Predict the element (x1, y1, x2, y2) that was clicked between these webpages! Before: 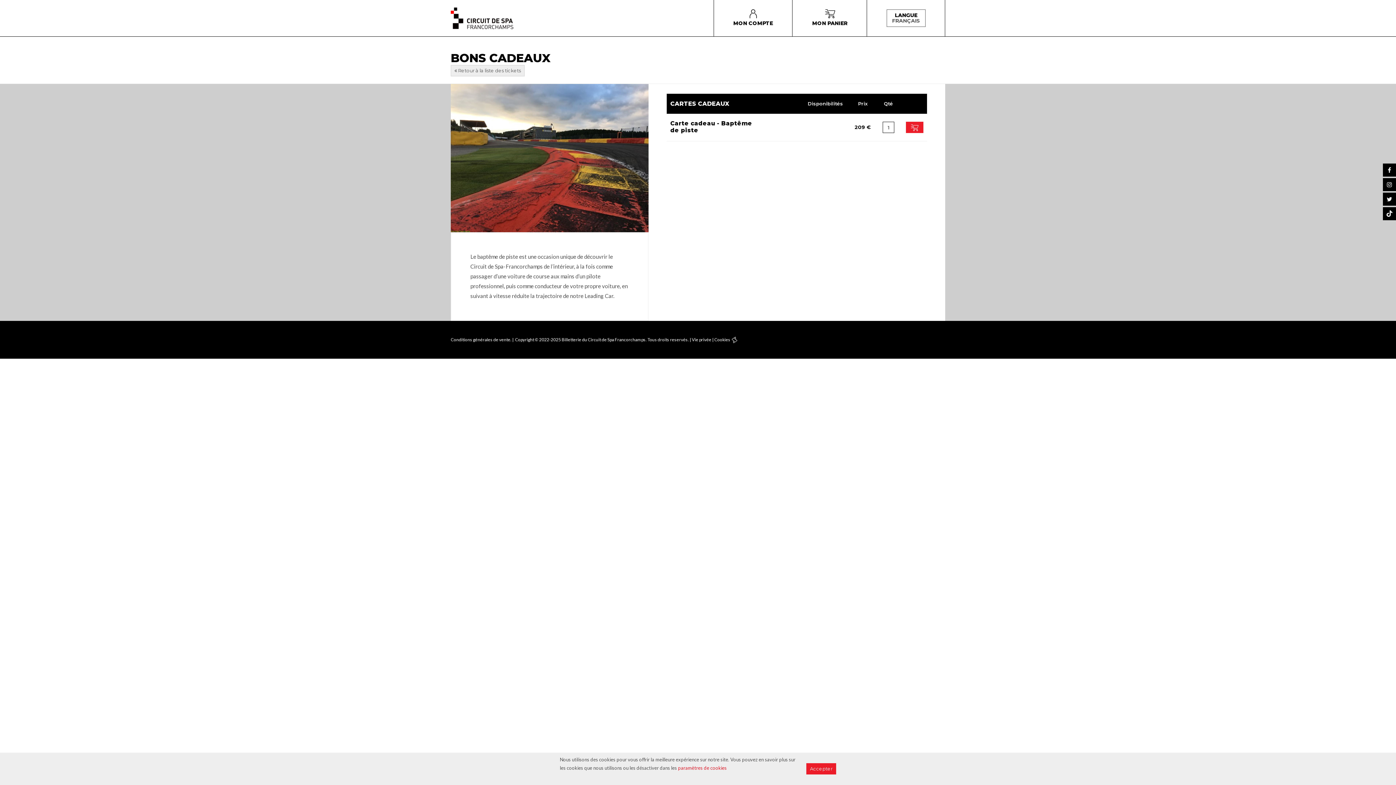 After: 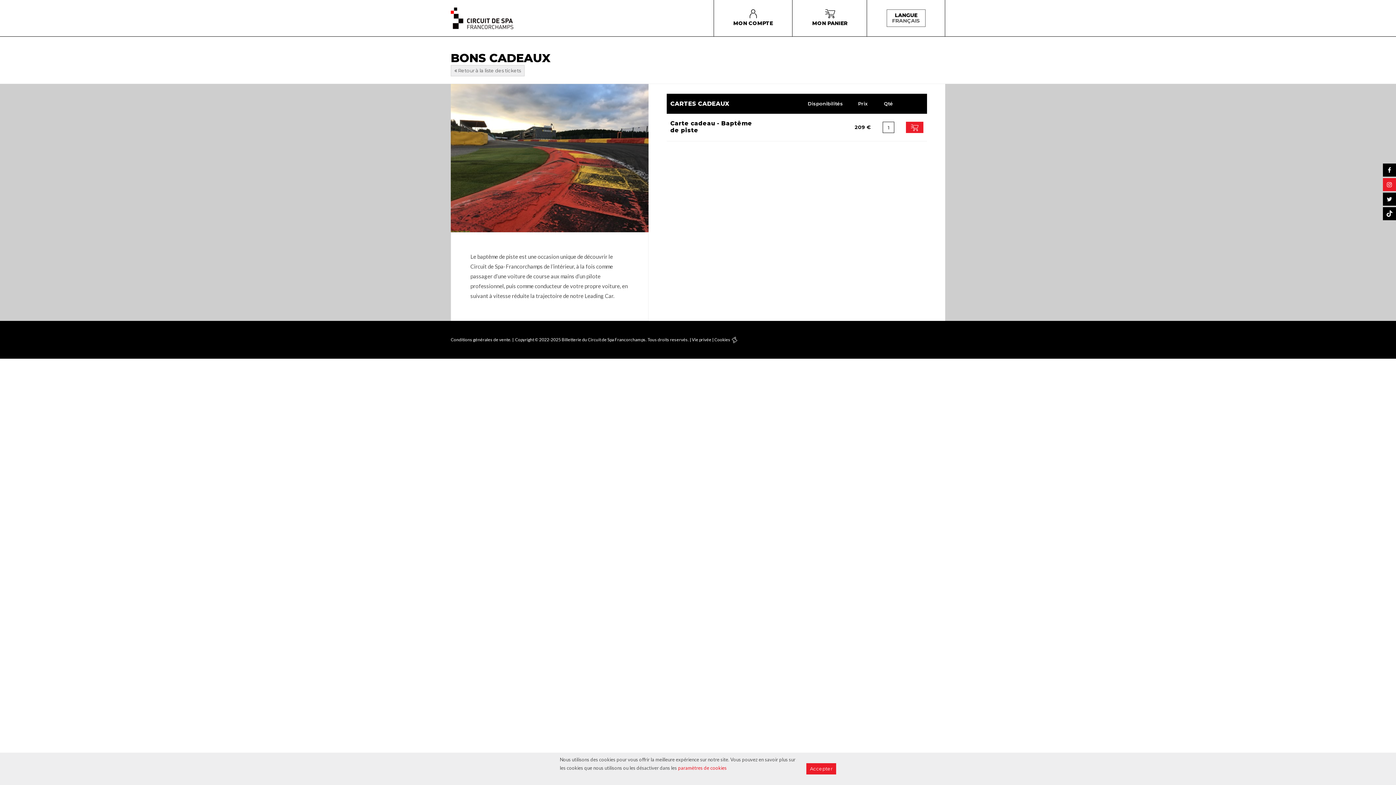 Action: bbox: (1383, 178, 1396, 191)